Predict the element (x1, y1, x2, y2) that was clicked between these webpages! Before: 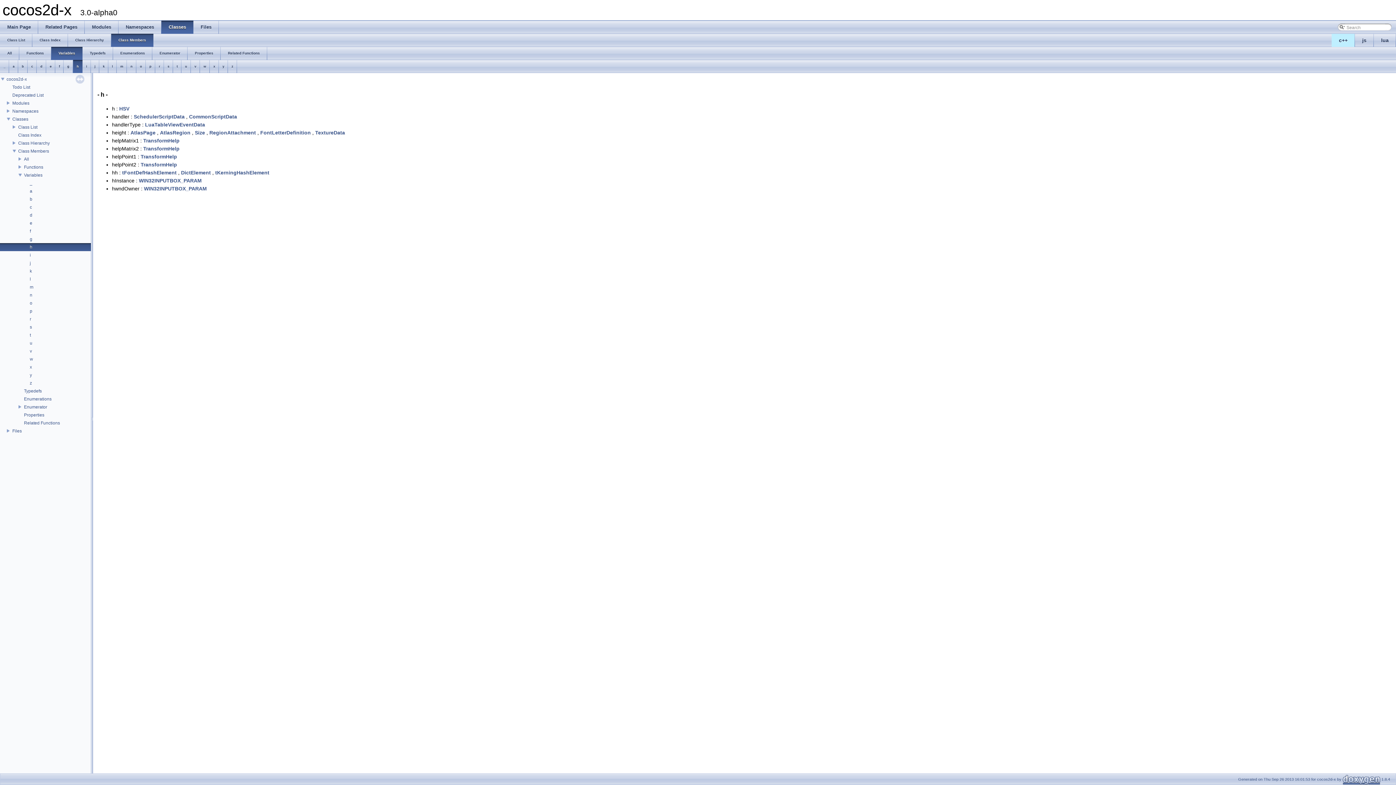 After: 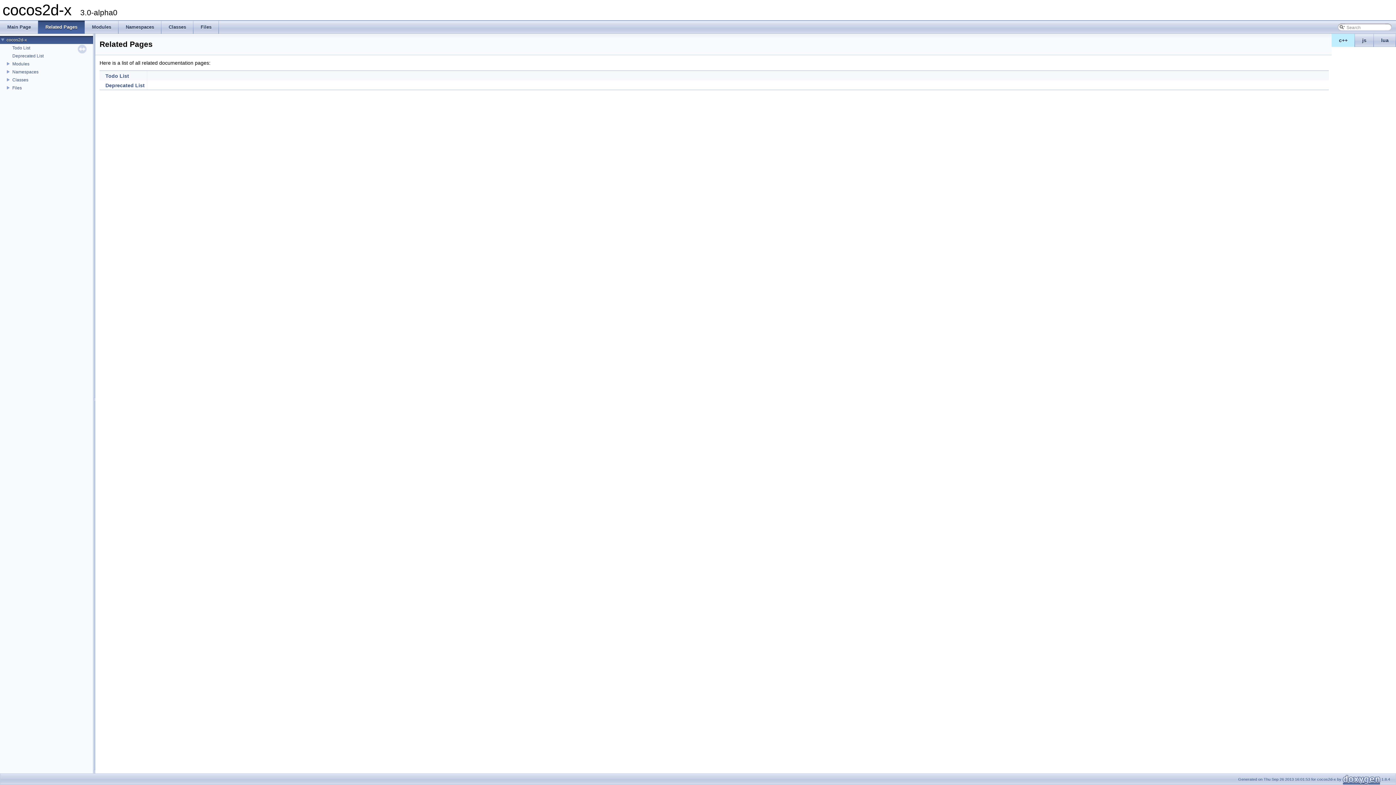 Action: label: Related Pages bbox: (38, 20, 84, 33)